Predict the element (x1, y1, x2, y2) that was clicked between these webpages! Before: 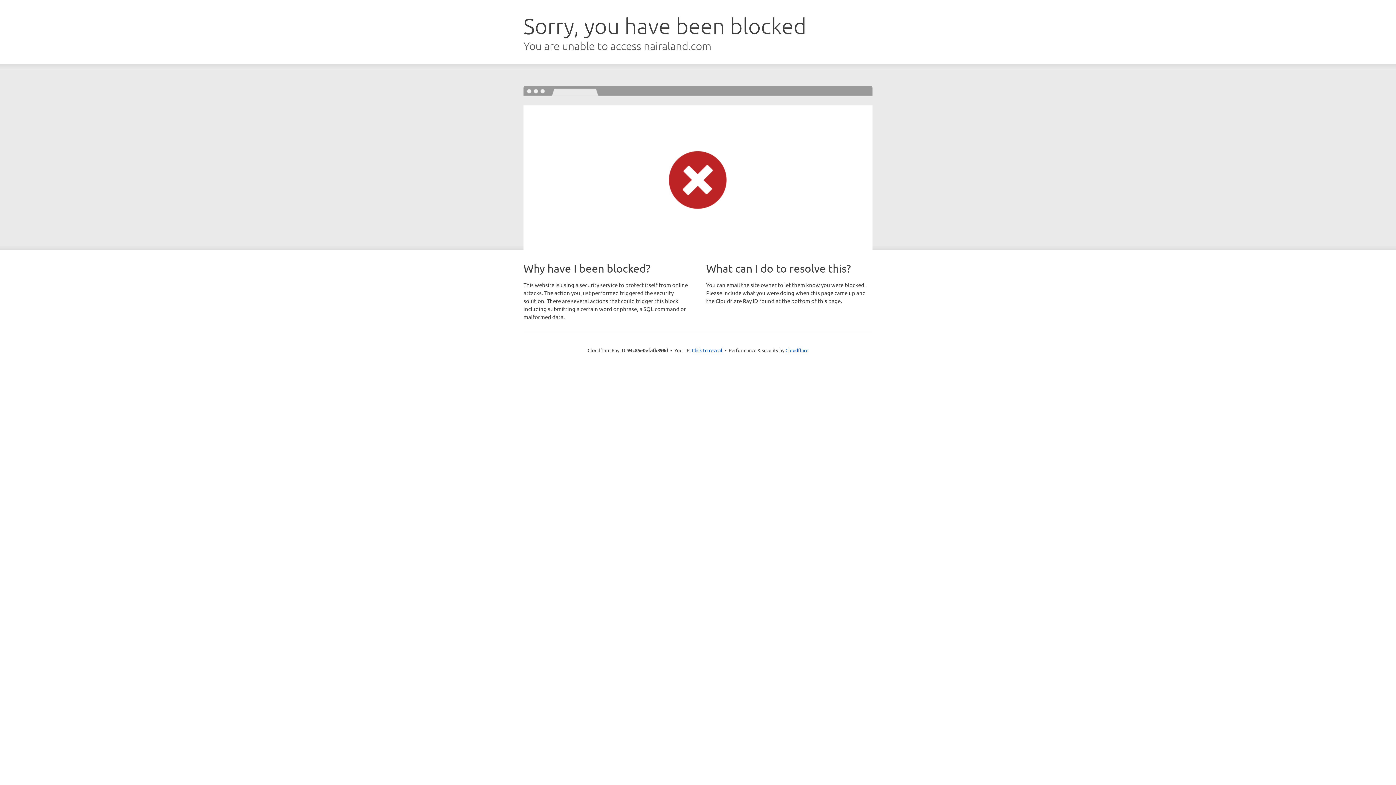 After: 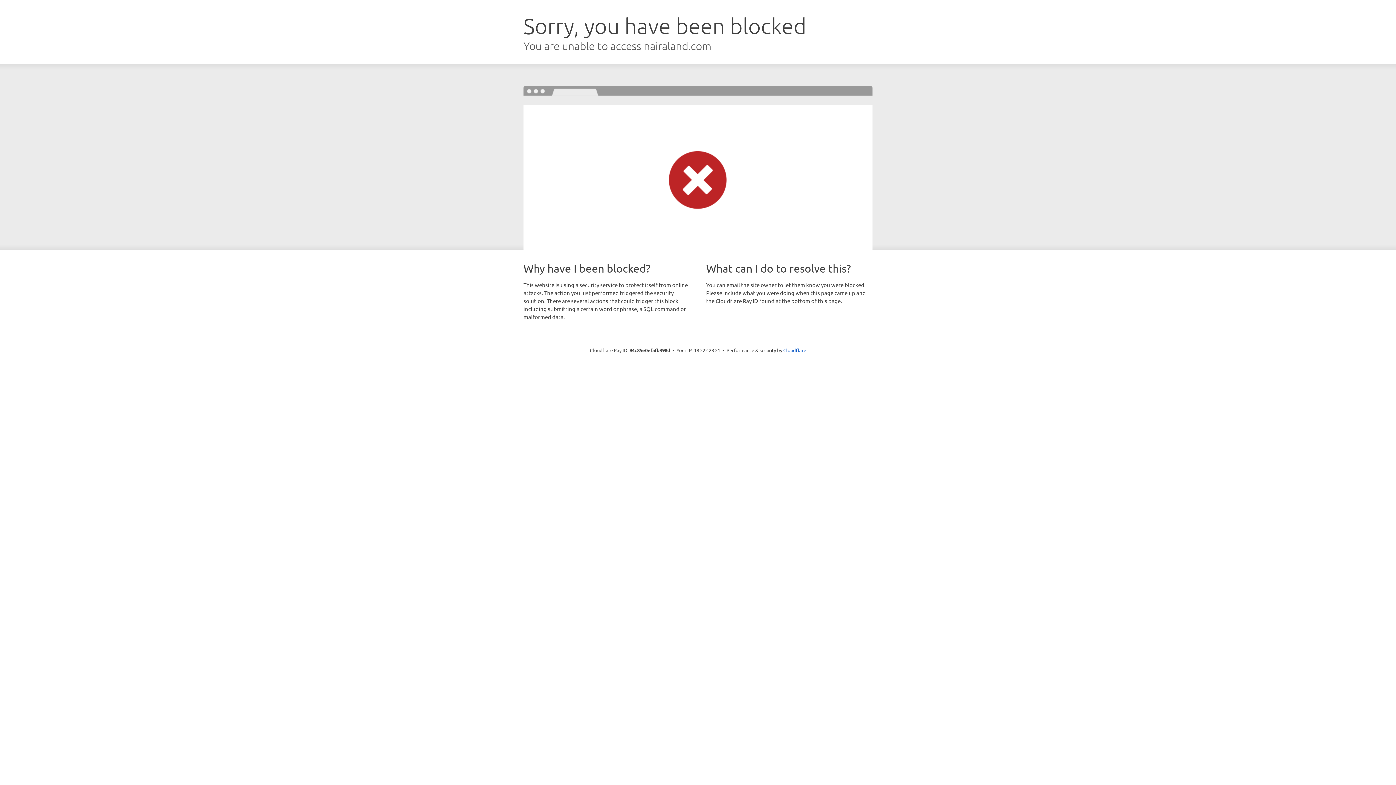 Action: bbox: (692, 346, 722, 353) label: Click to reveal